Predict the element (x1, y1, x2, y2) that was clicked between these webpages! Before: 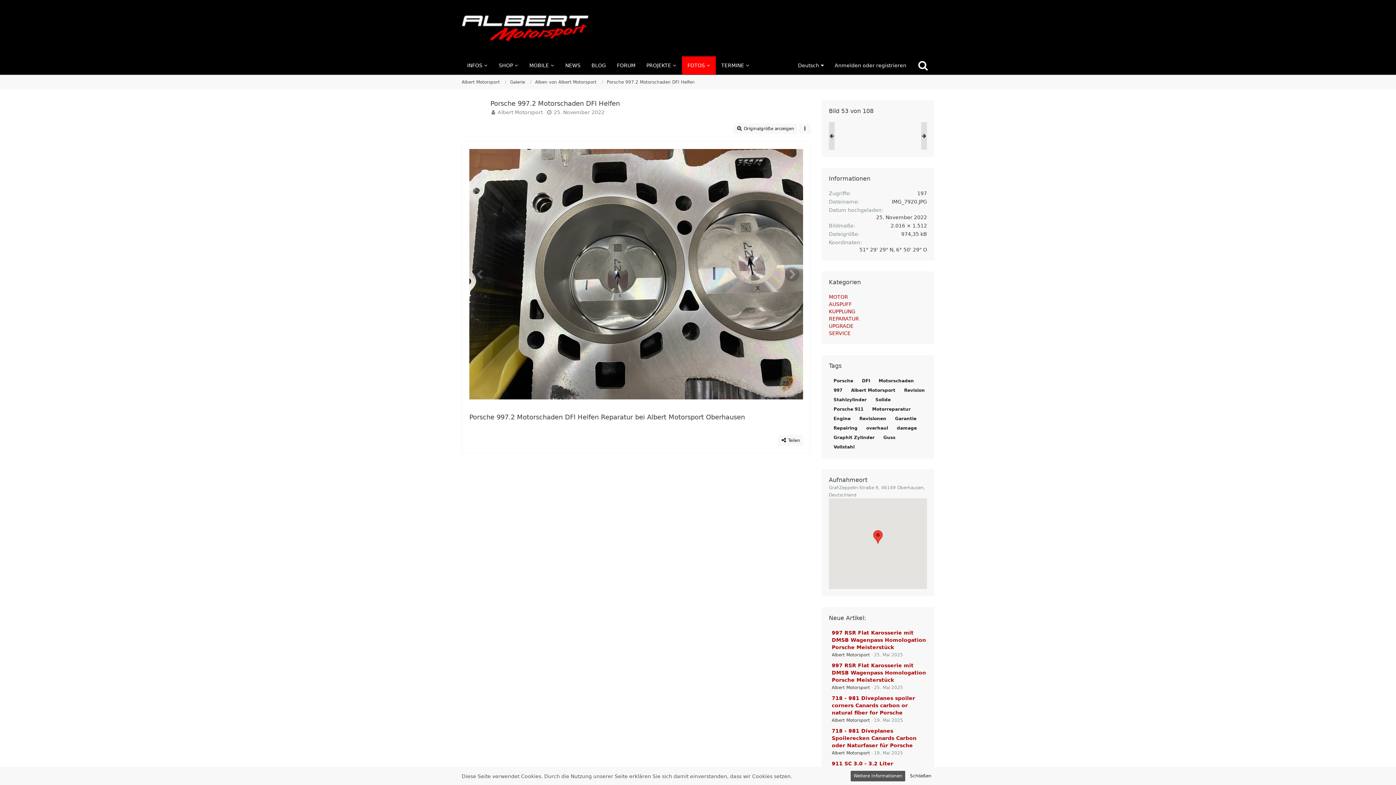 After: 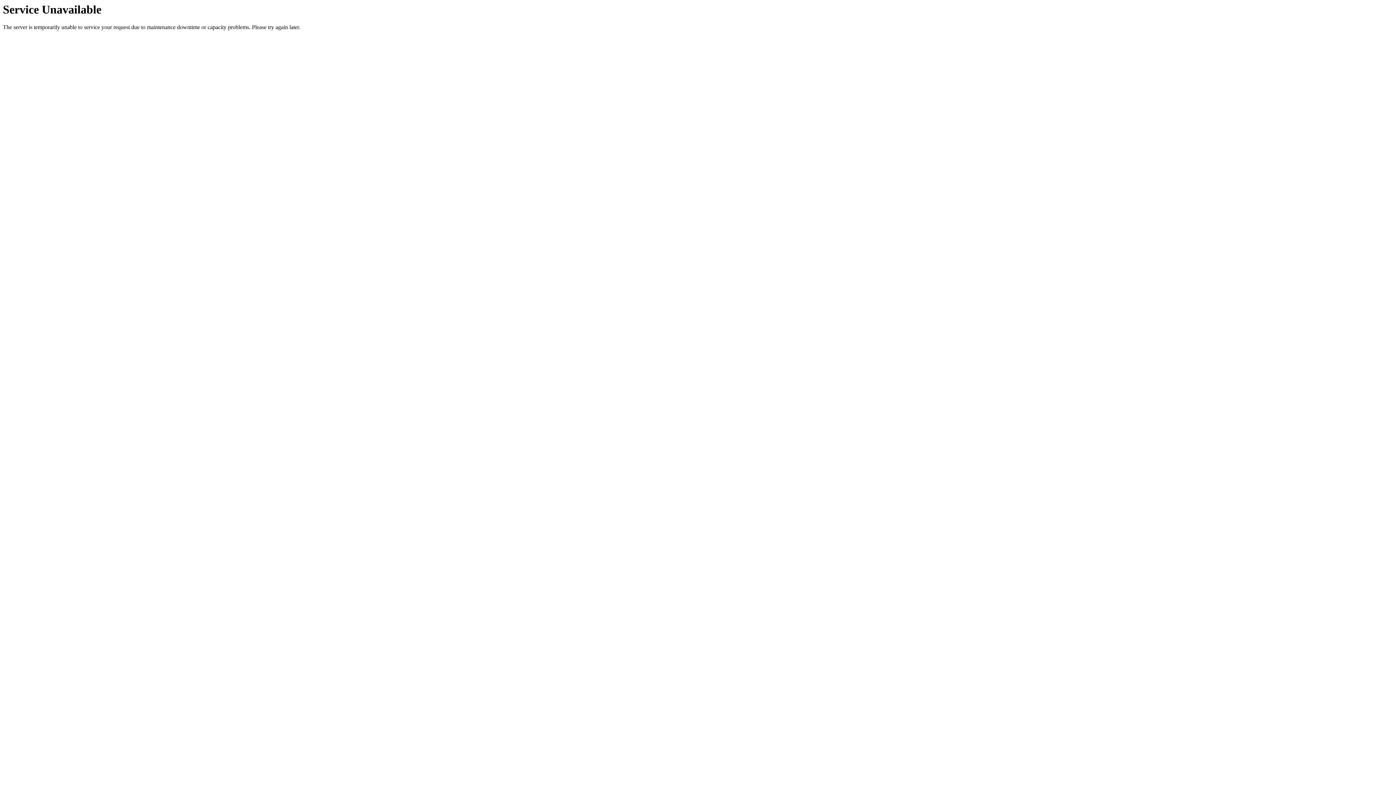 Action: bbox: (833, 433, 877, 441) label: Bilder und Videos mit dem Tag „Graphit Zylinder“